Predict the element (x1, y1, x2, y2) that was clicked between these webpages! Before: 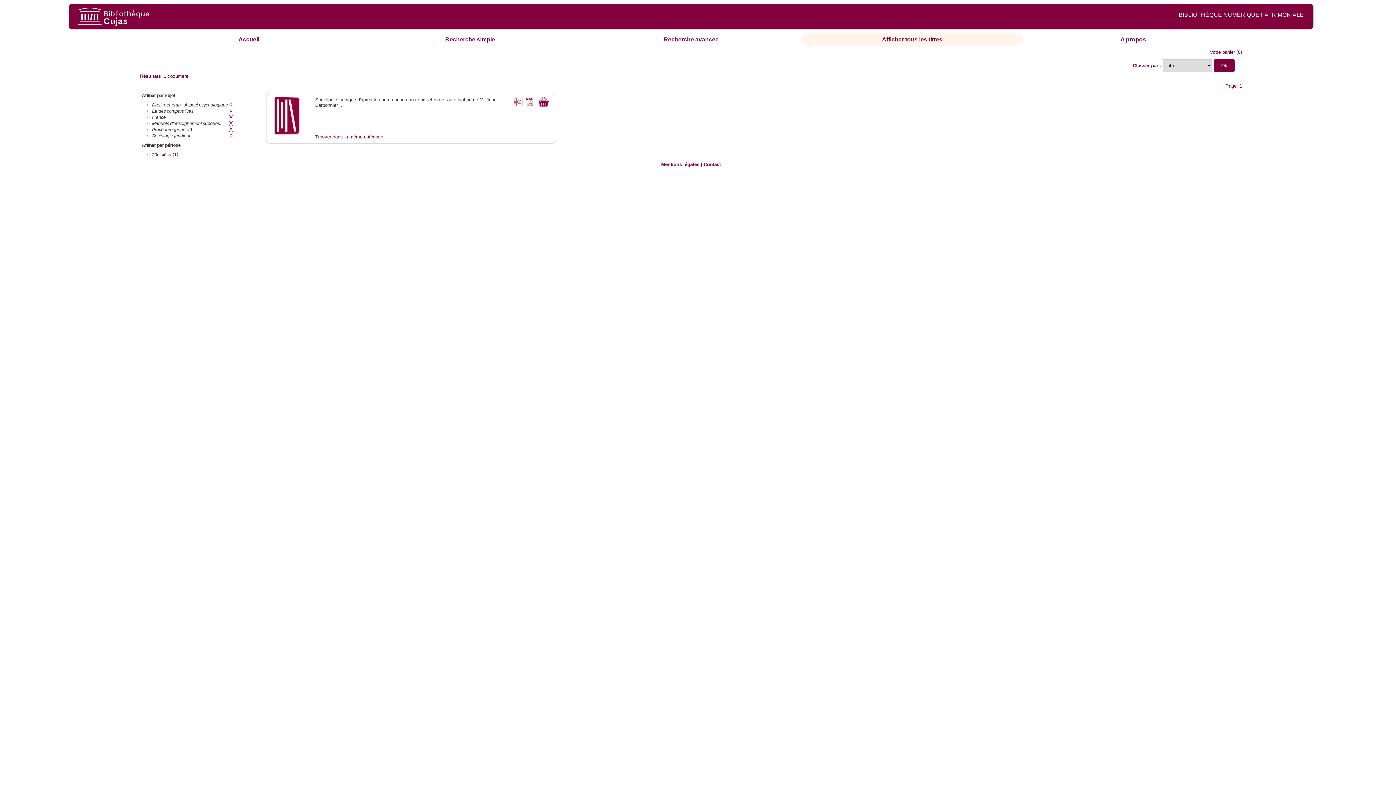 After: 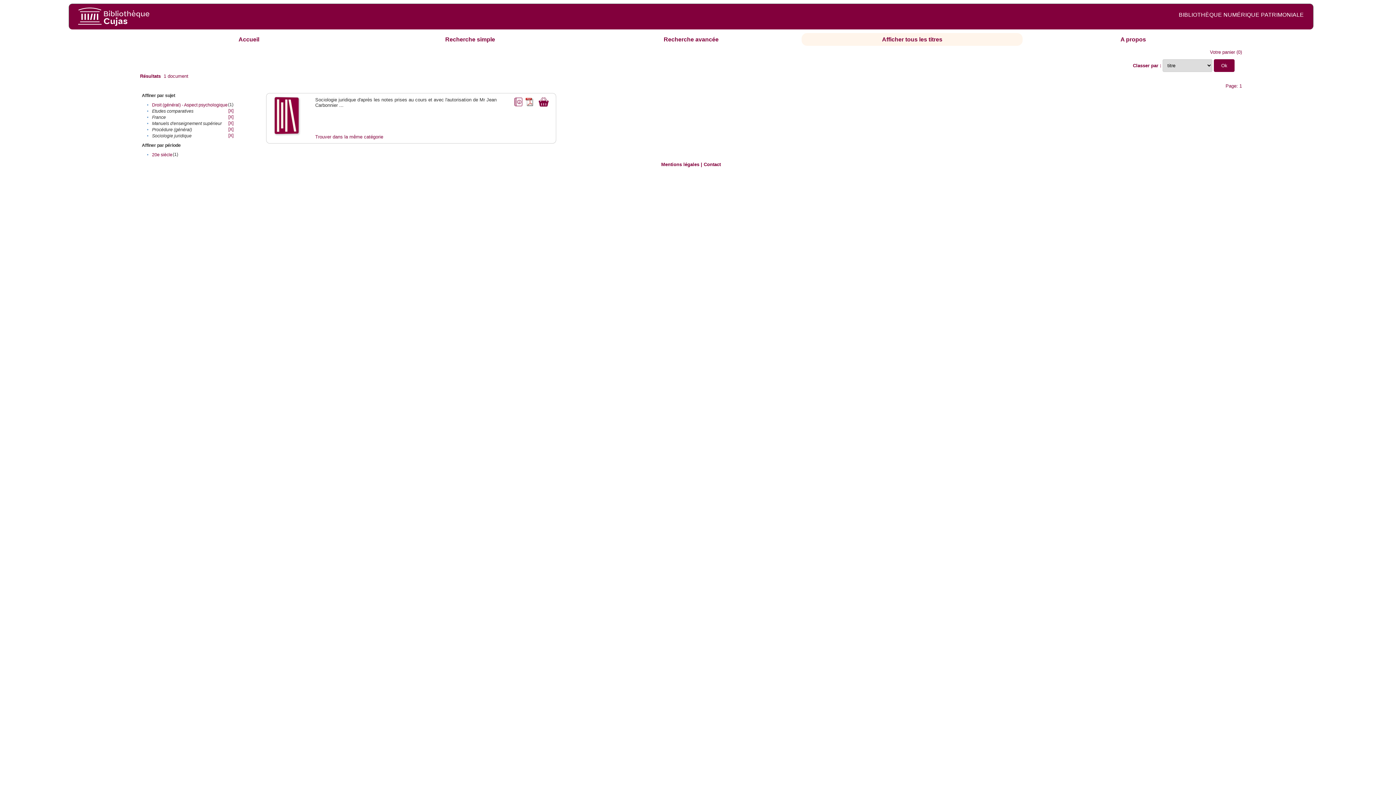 Action: label: [X] bbox: (228, 102, 233, 107)